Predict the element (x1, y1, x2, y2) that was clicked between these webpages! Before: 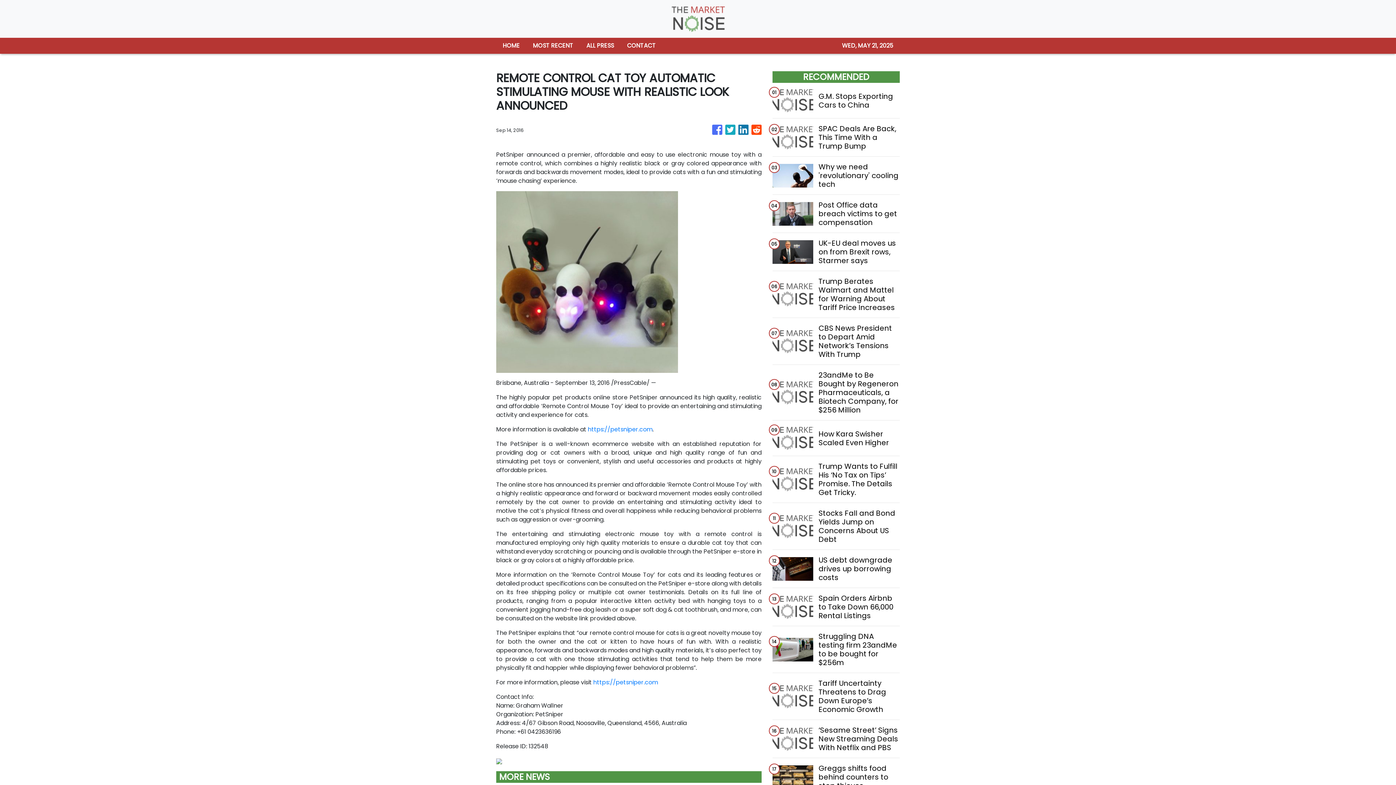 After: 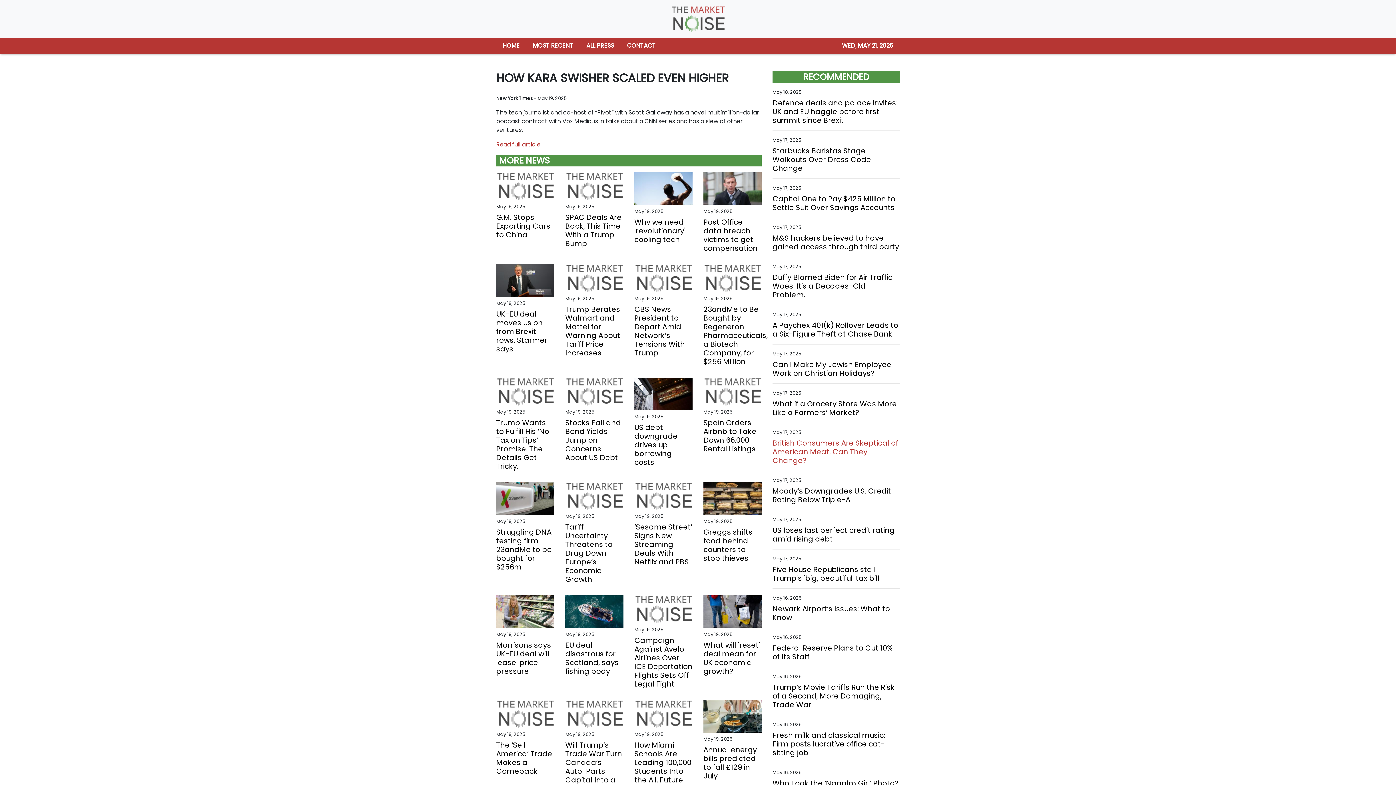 Action: label: How Kara Swisher Scaled Even Higher bbox: (818, 429, 899, 447)